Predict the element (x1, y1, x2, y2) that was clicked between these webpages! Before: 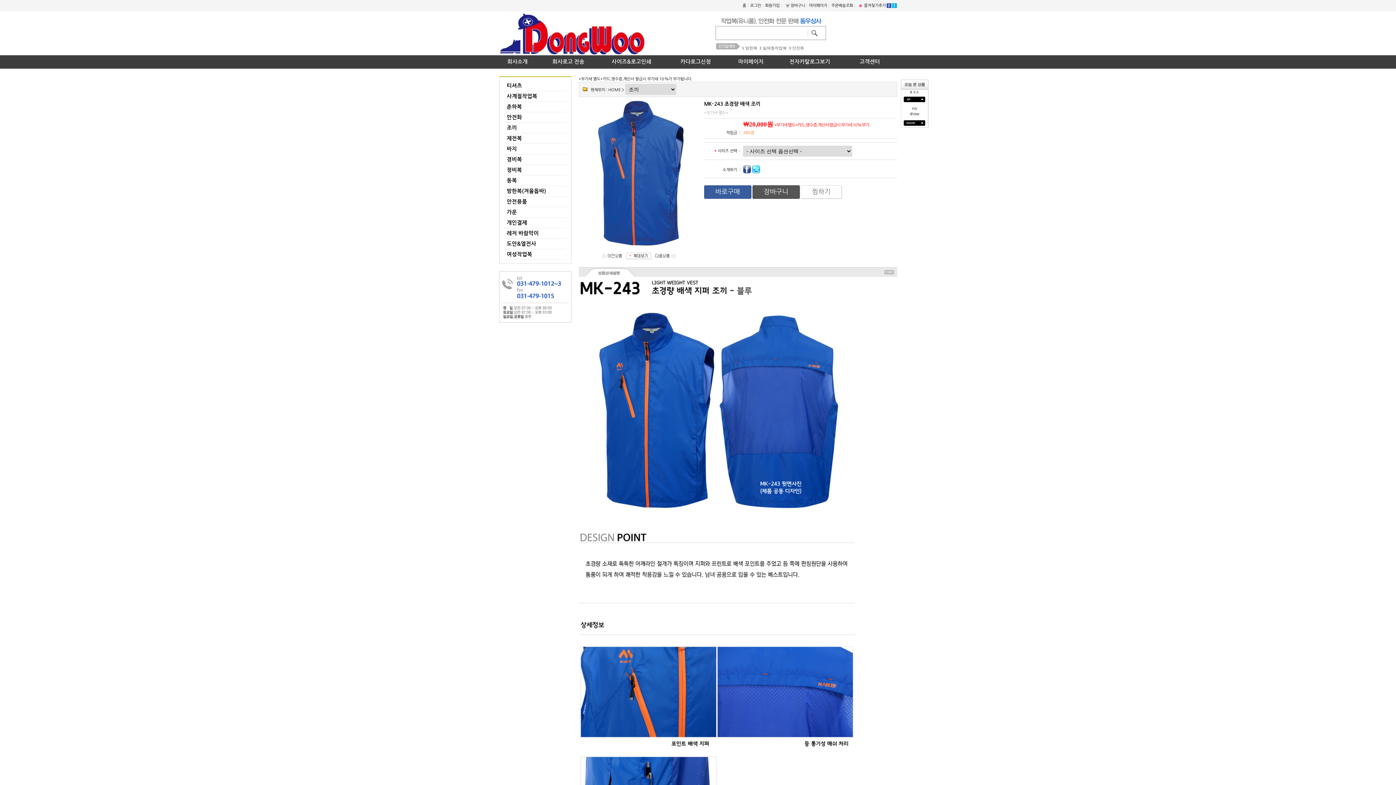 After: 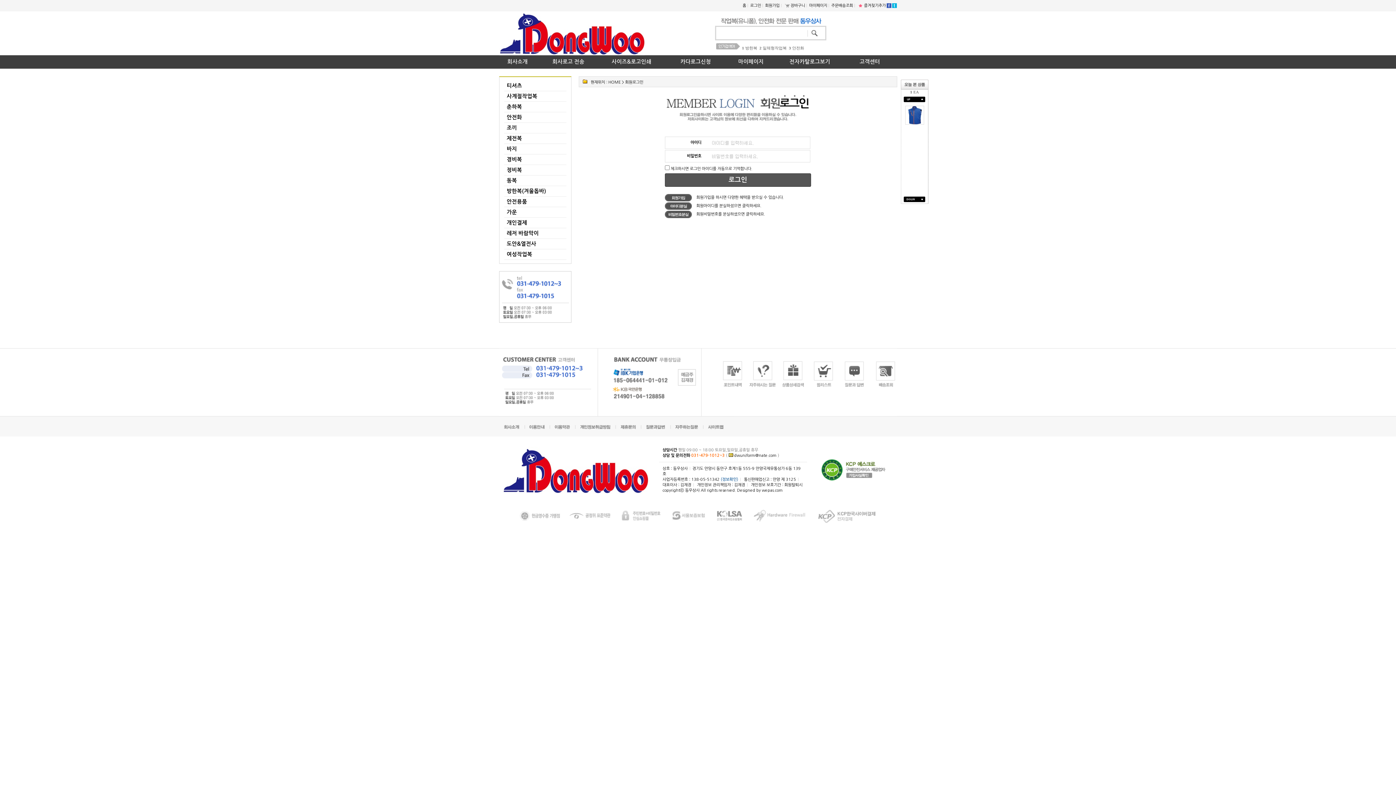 Action: label: 로그인 bbox: (750, 3, 761, 7)